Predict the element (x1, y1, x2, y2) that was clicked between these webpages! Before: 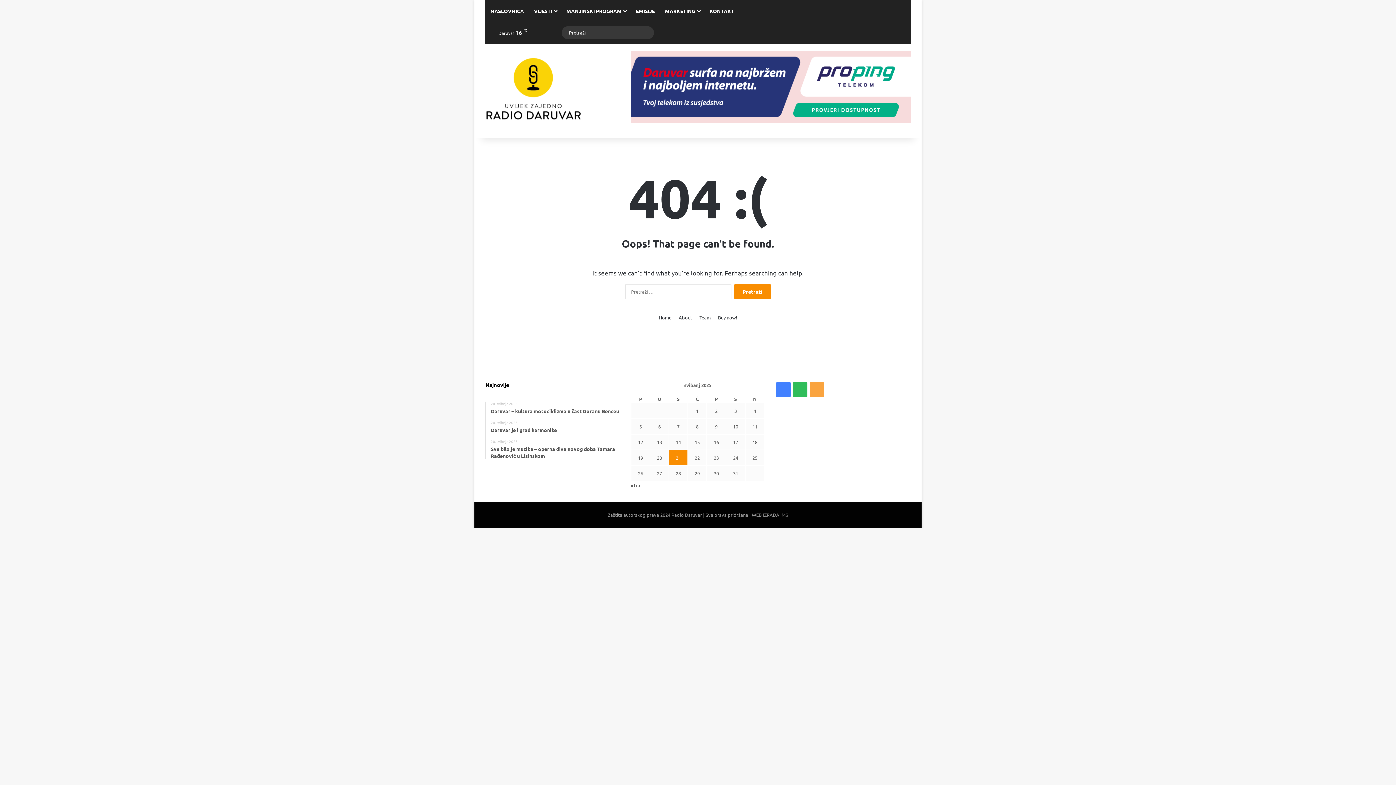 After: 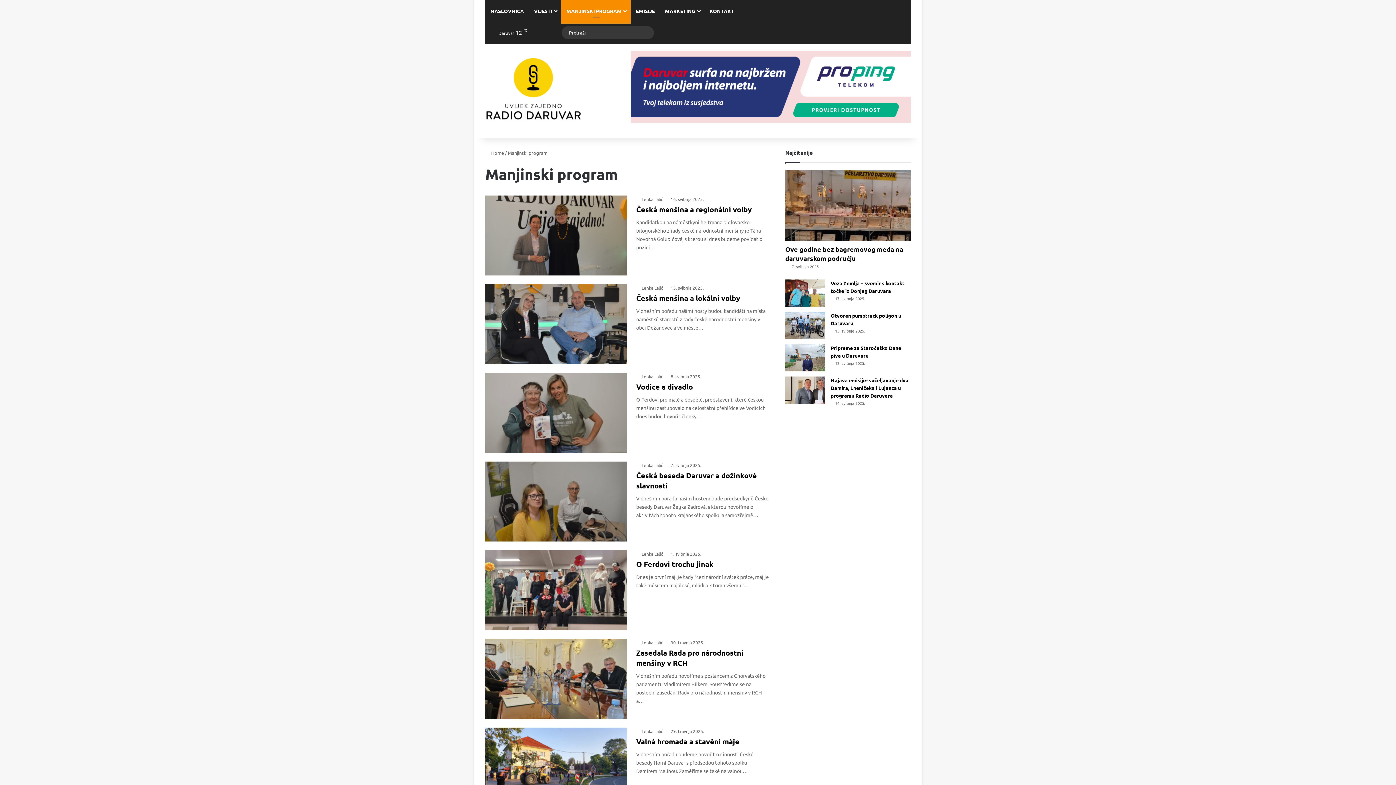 Action: label: MANJINSKI PROGRAM bbox: (561, 0, 630, 21)